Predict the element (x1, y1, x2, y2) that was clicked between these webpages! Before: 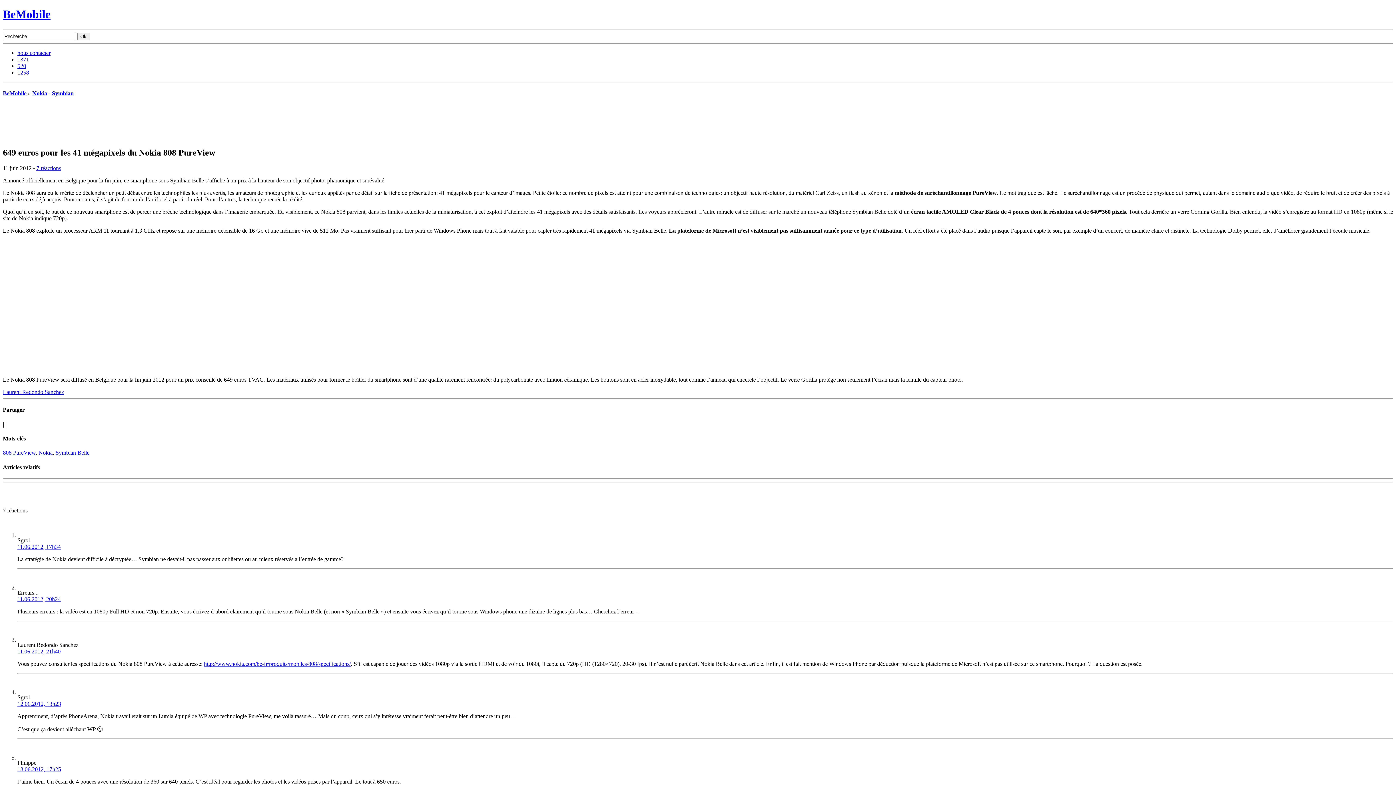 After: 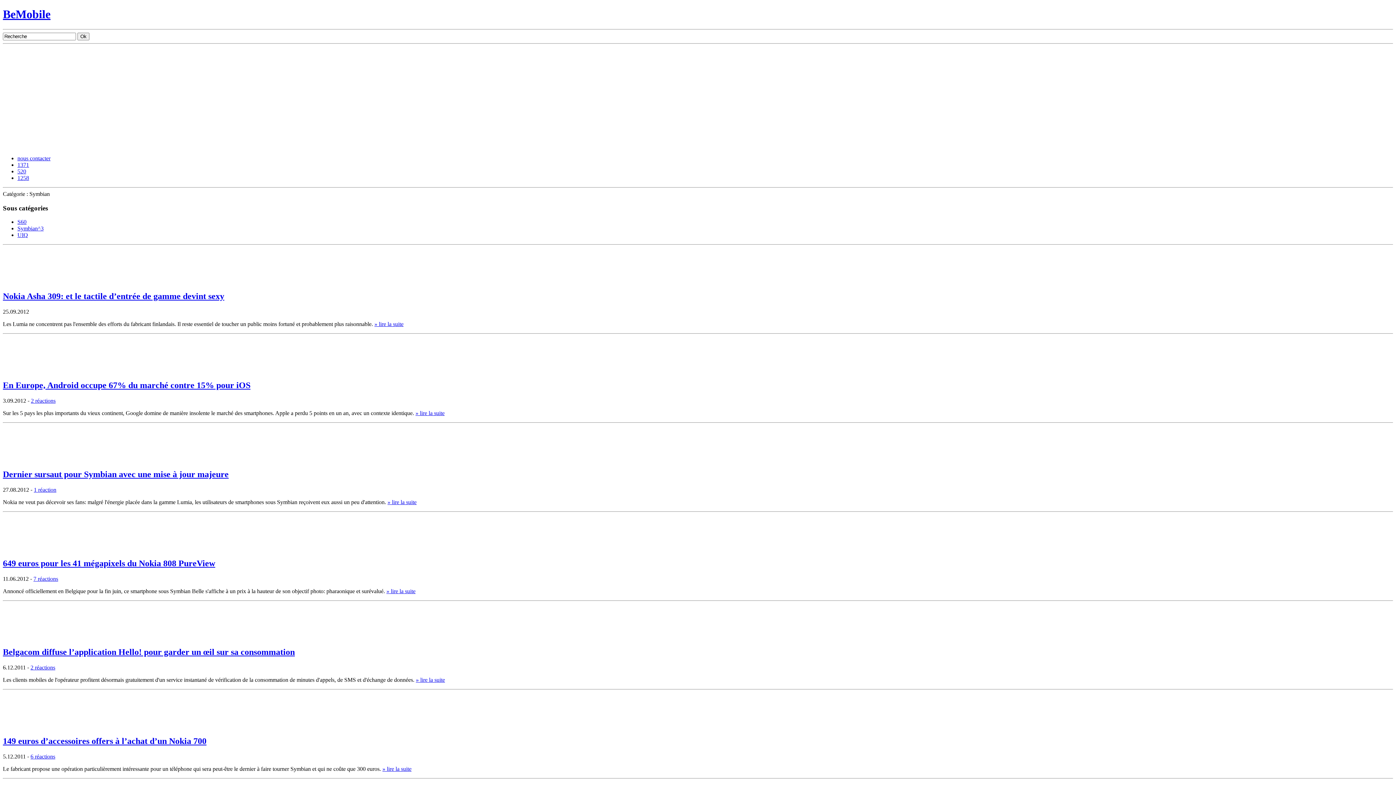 Action: label: Symbian bbox: (52, 90, 73, 96)